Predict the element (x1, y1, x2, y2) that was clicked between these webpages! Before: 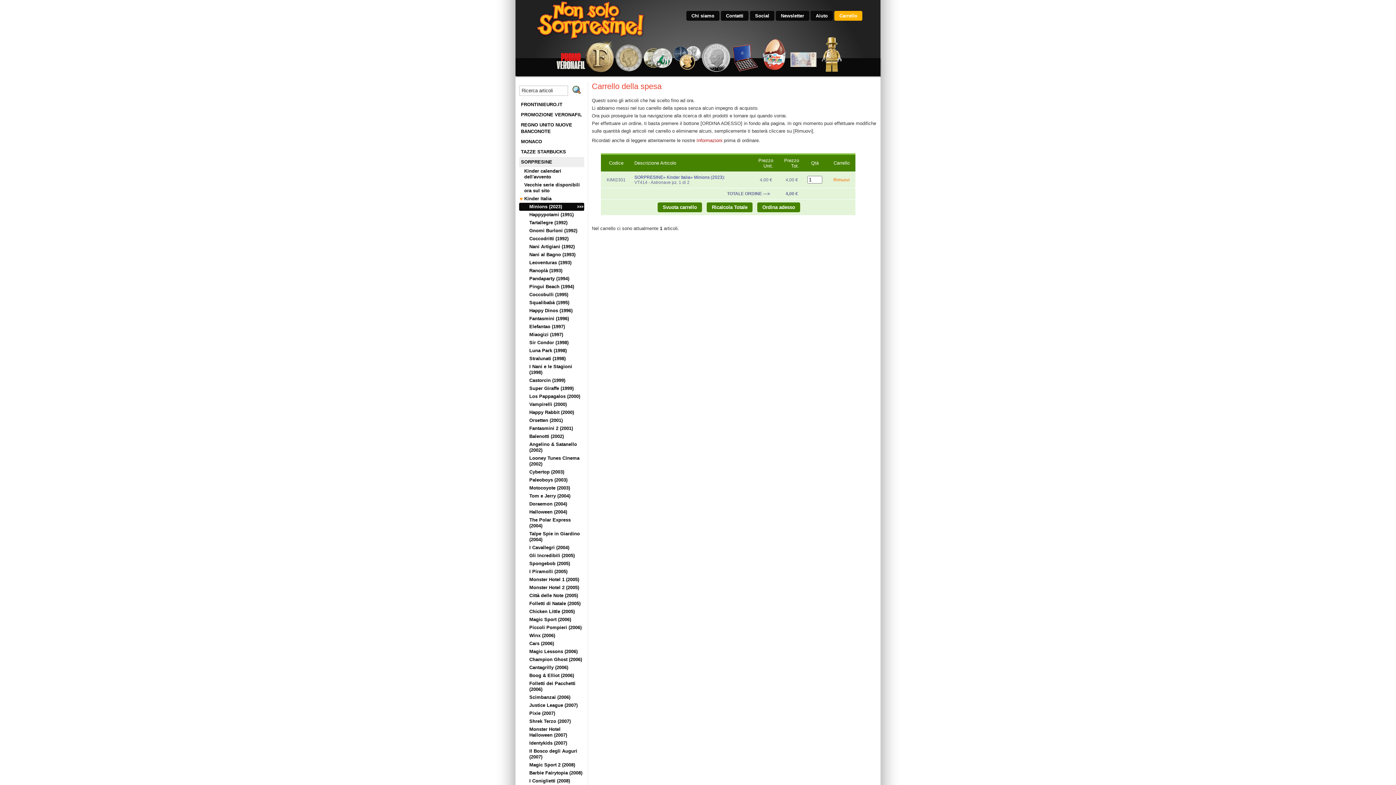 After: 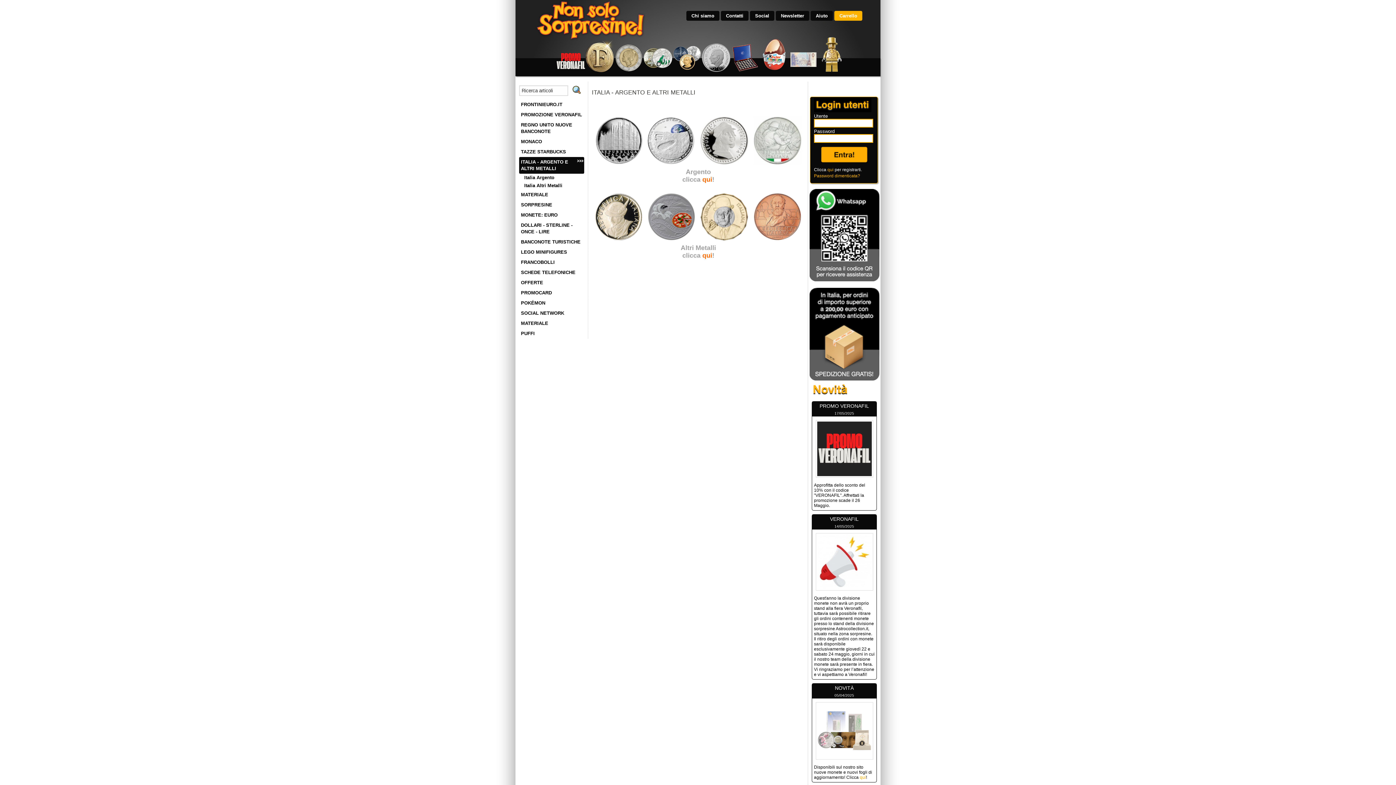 Action: bbox: (640, 41, 669, 73)